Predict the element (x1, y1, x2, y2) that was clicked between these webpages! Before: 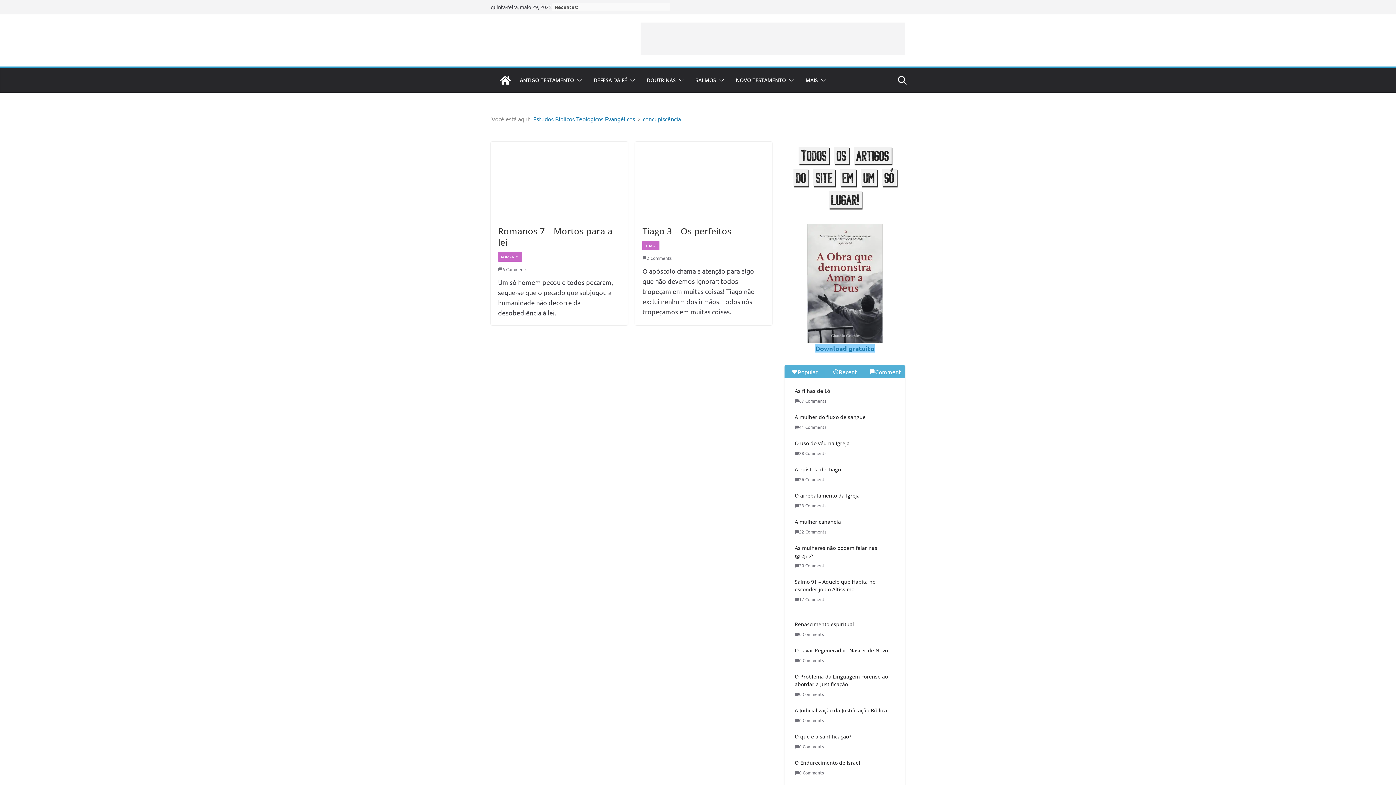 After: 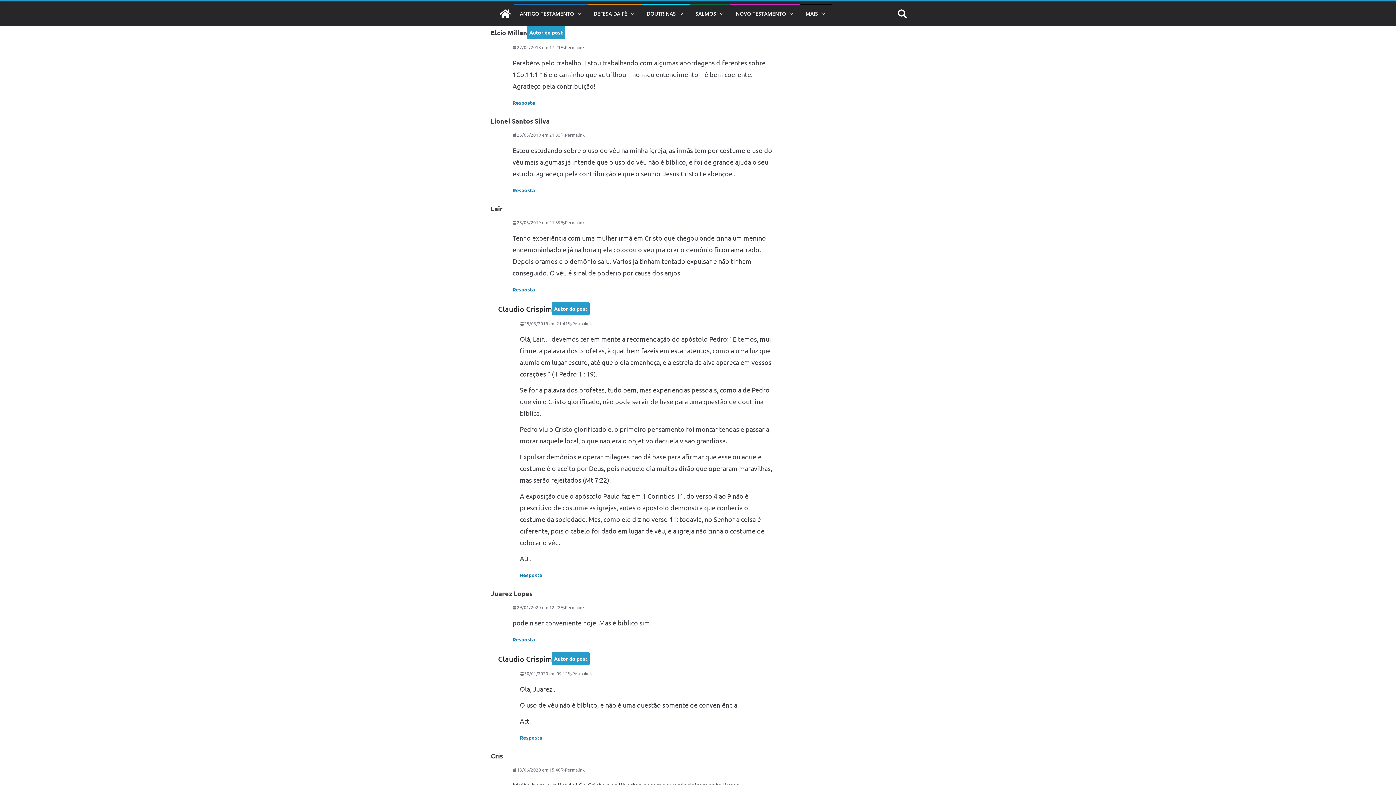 Action: bbox: (794, 450, 826, 457) label: 28 Comments